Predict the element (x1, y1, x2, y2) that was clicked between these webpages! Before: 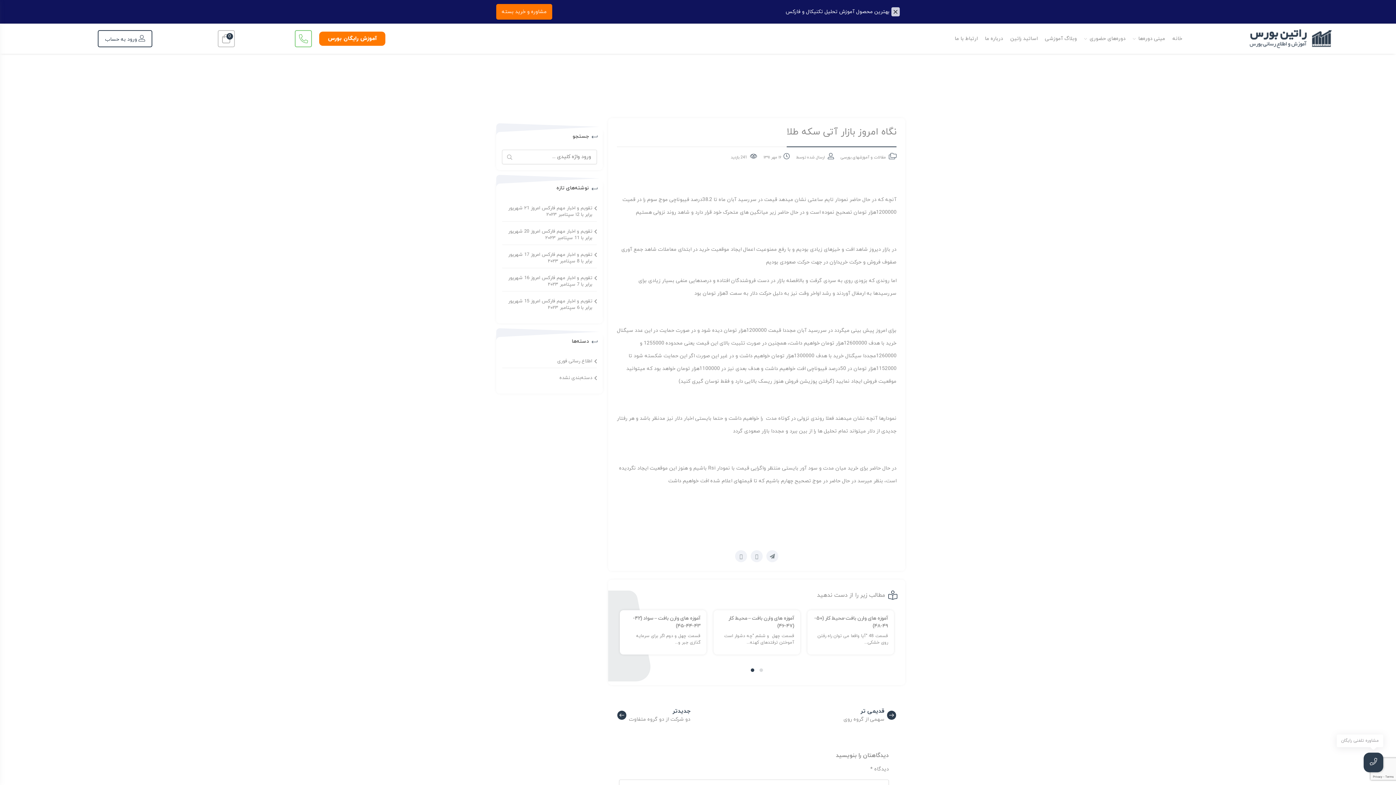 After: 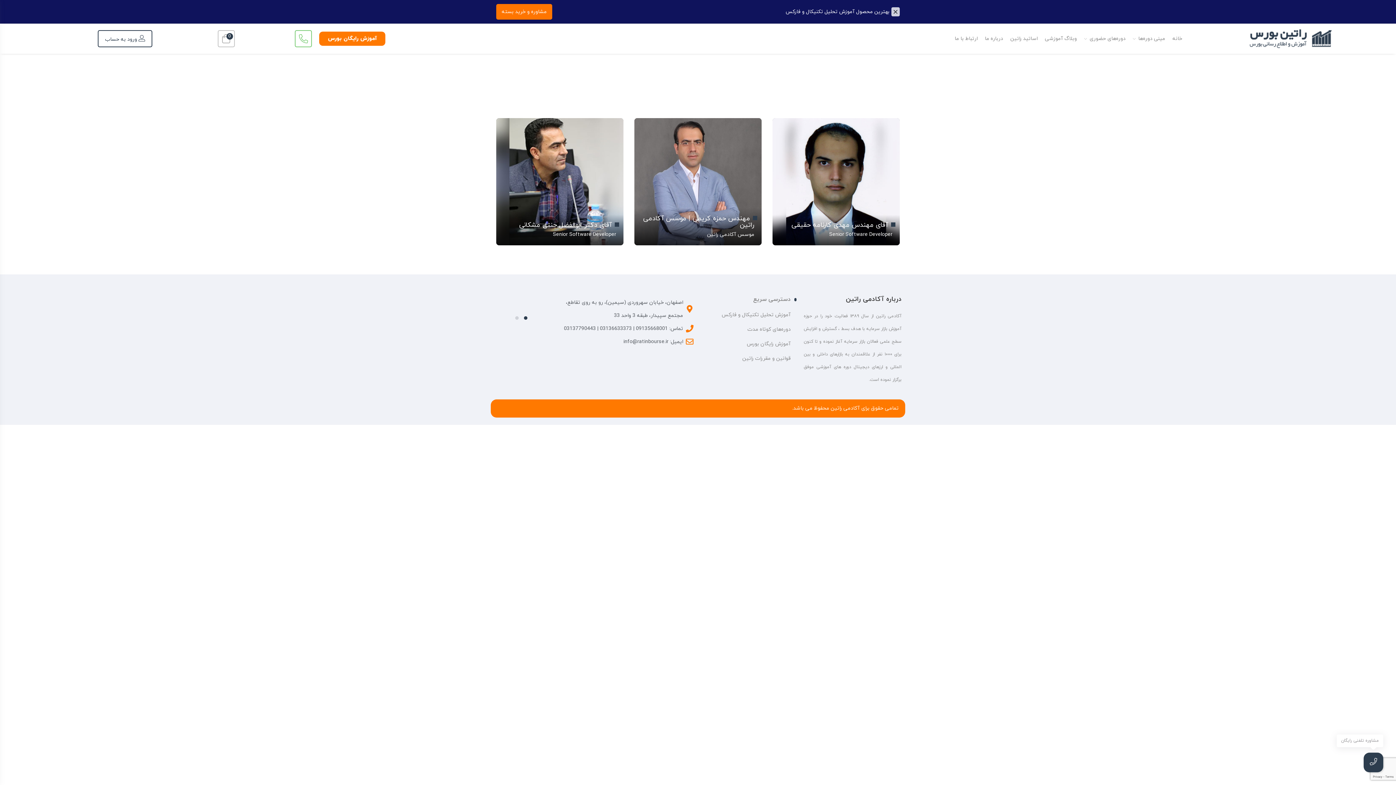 Action: label: اساتید راتین bbox: (1006, 32, 1041, 44)